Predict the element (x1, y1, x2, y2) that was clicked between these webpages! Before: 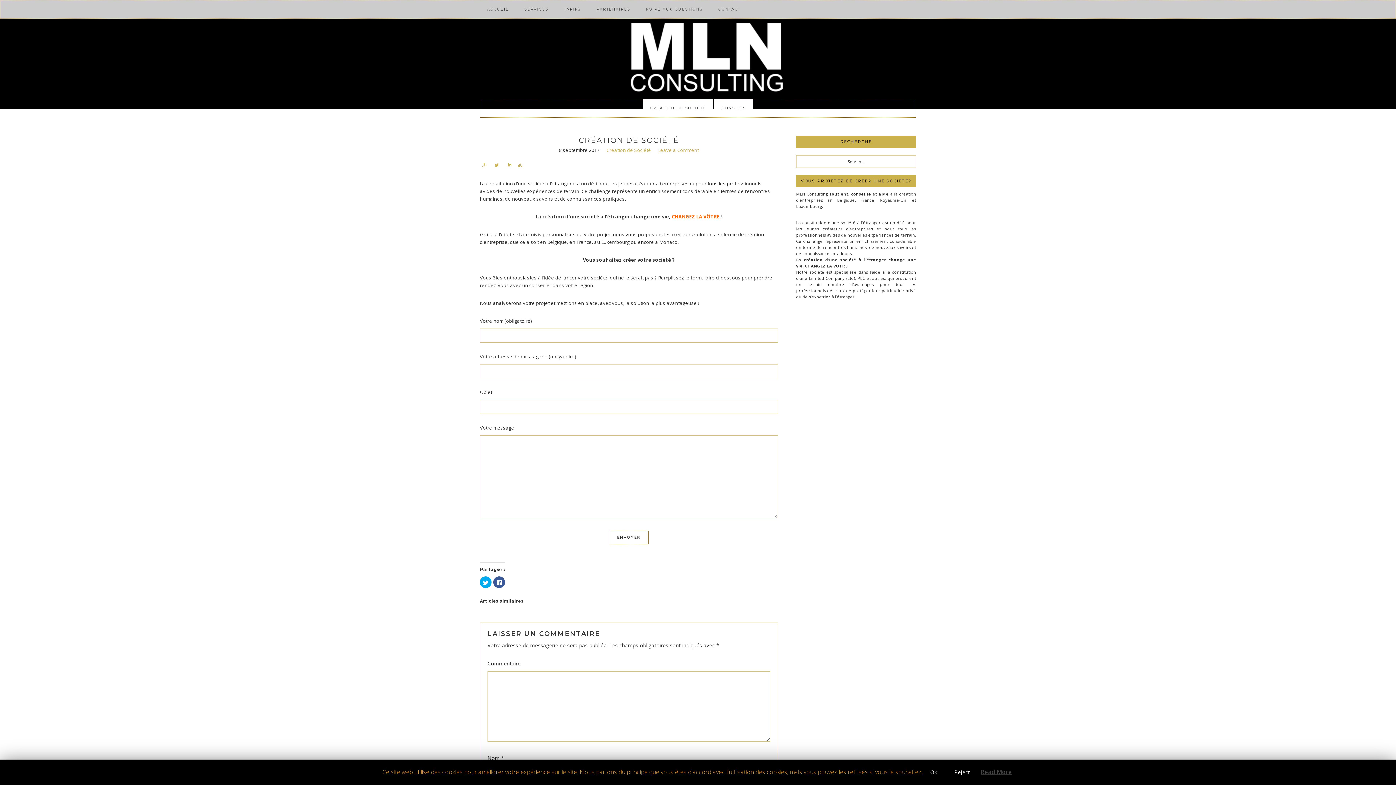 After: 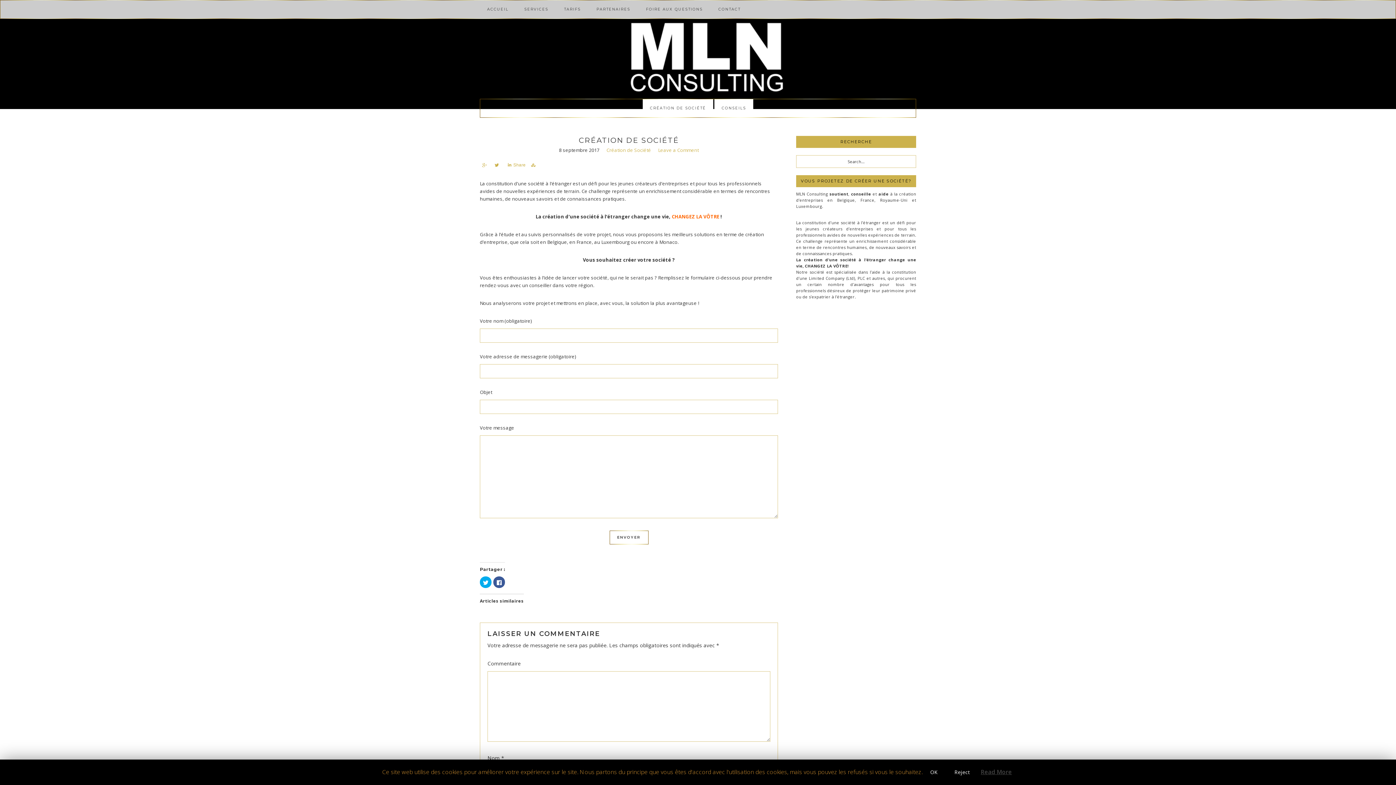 Action: bbox: (504, 161, 513, 168) label: Share